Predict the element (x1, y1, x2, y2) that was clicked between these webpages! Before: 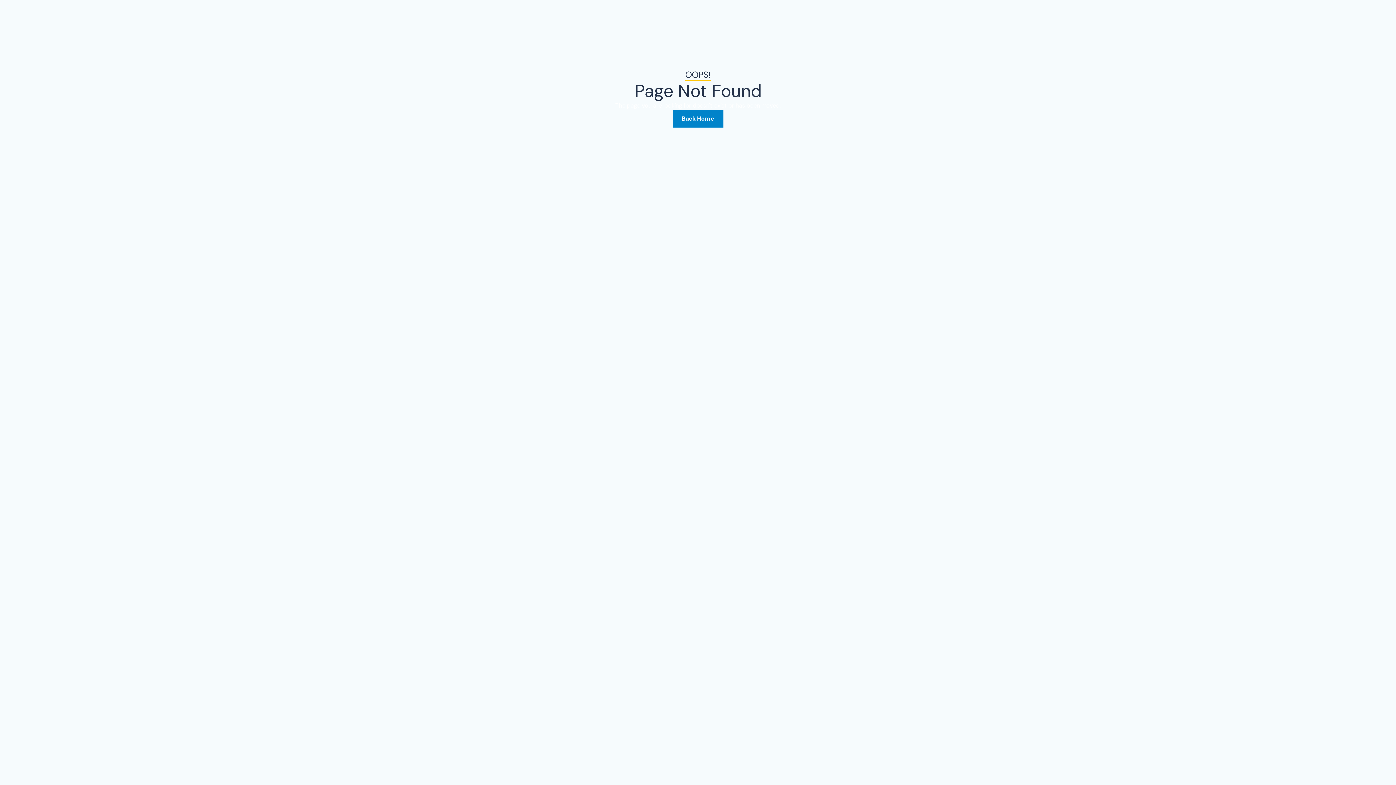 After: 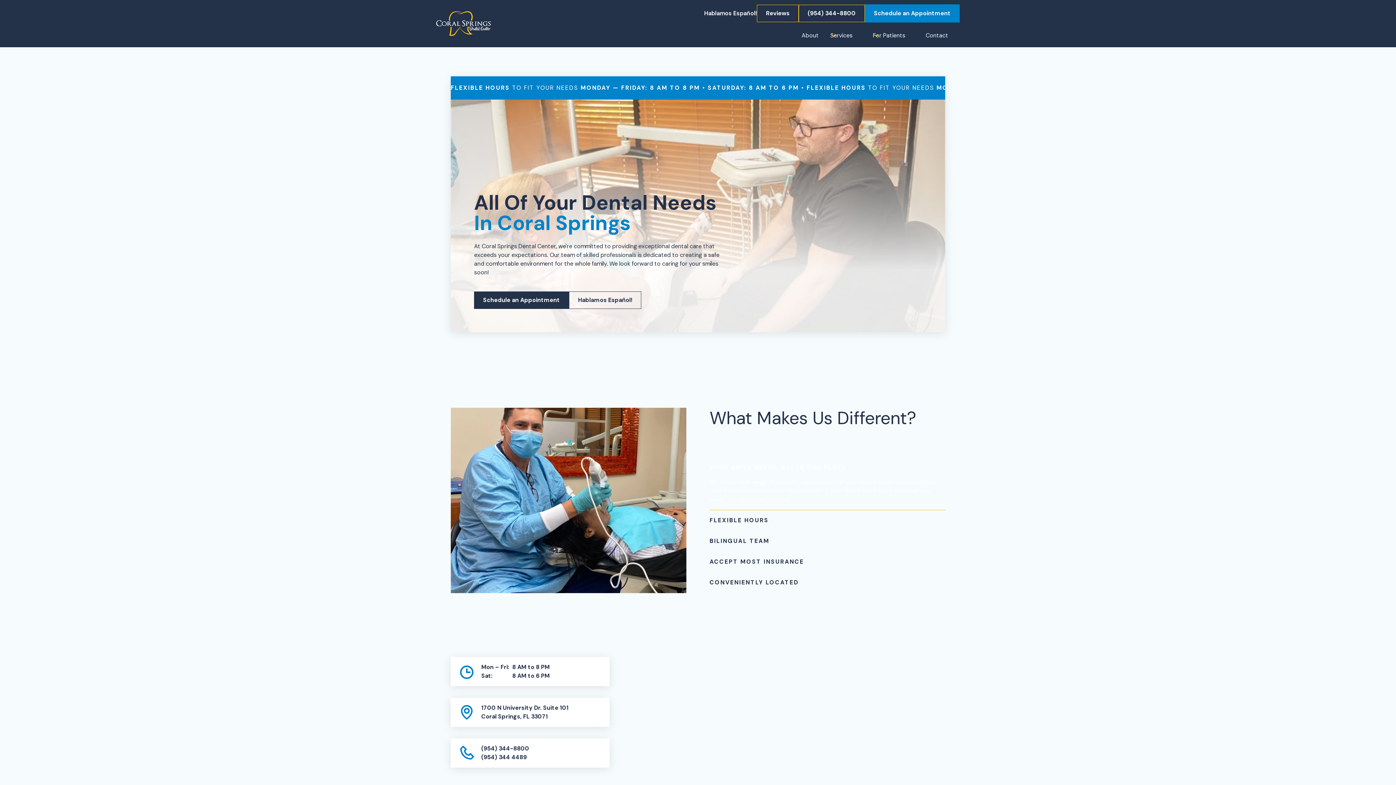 Action: bbox: (672, 110, 723, 127) label: Back Home